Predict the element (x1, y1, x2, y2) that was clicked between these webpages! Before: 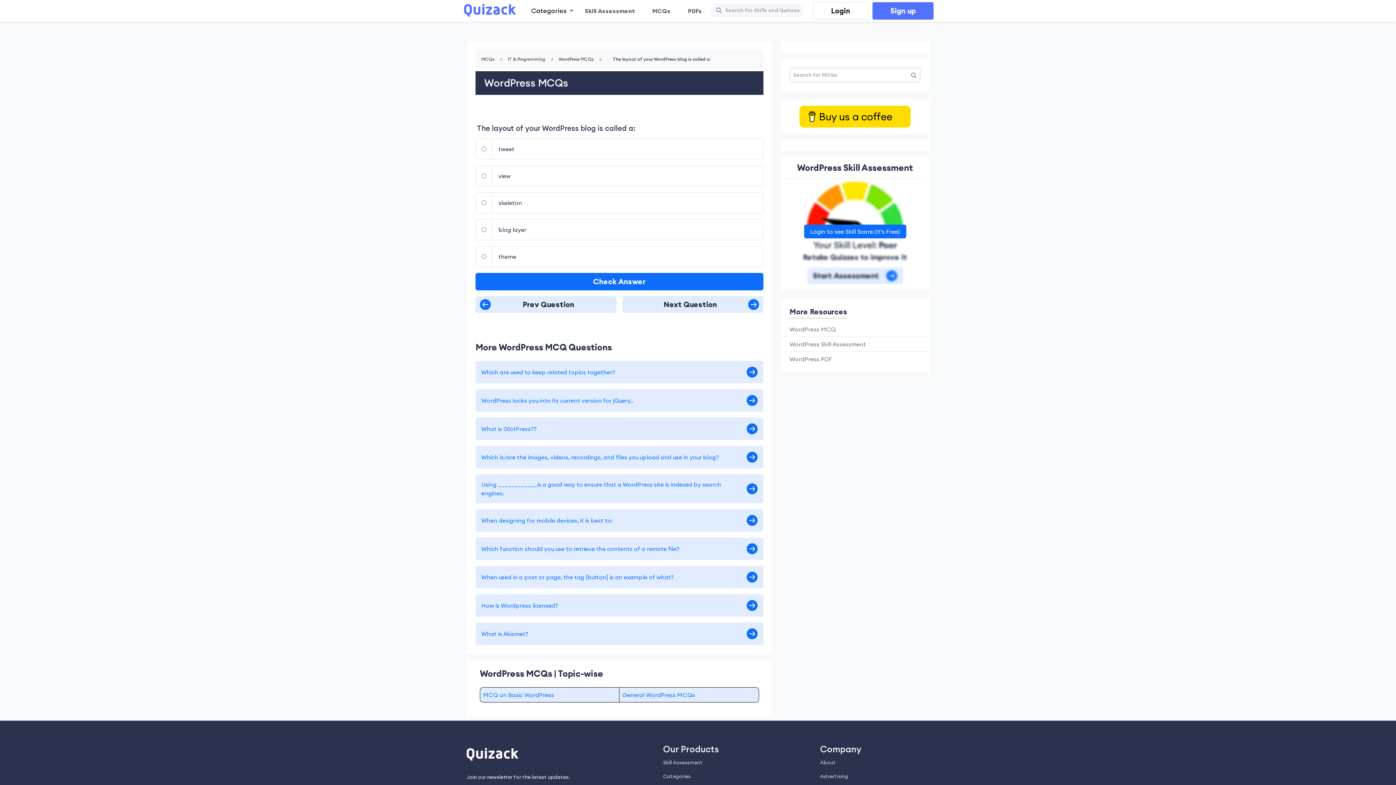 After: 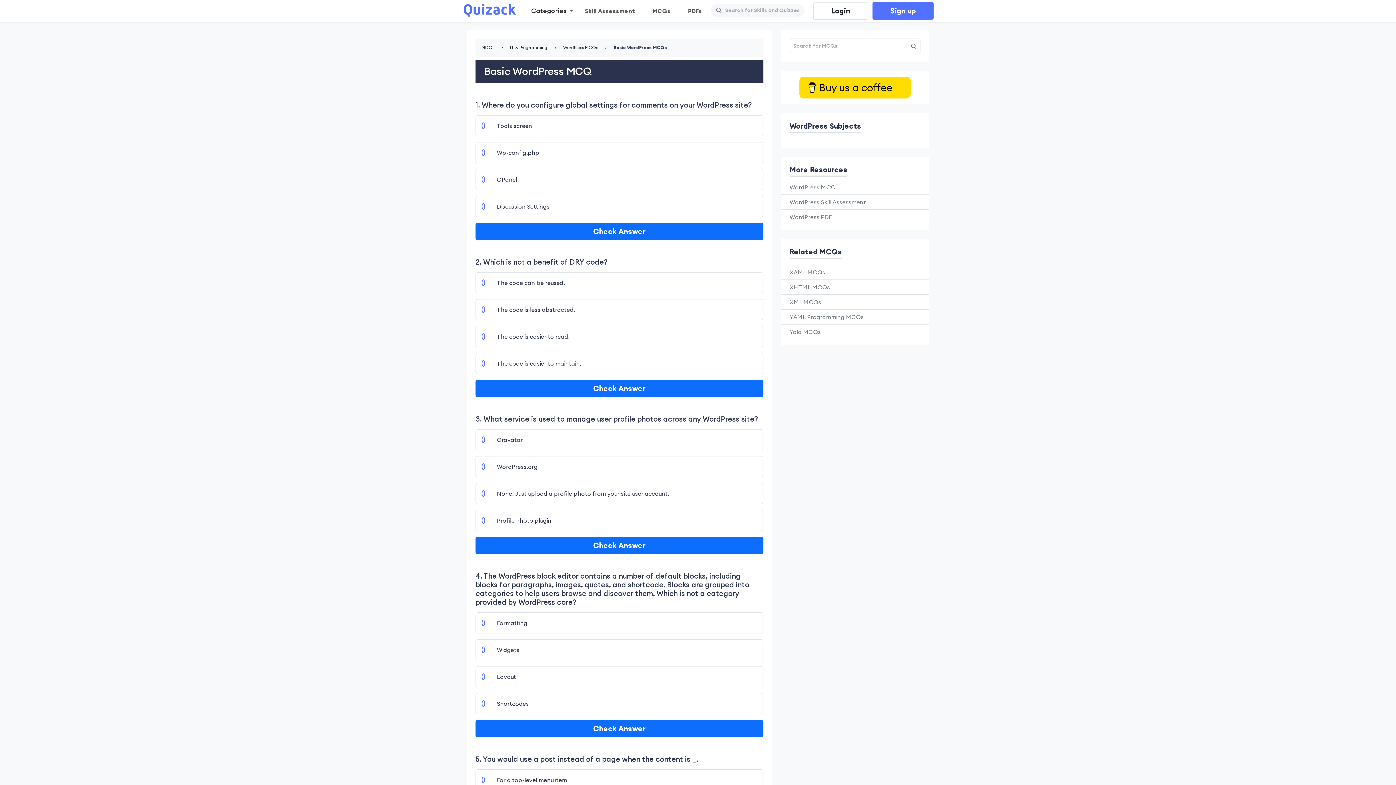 Action: bbox: (483, 691, 554, 698) label: MCQ on Basic WordPress